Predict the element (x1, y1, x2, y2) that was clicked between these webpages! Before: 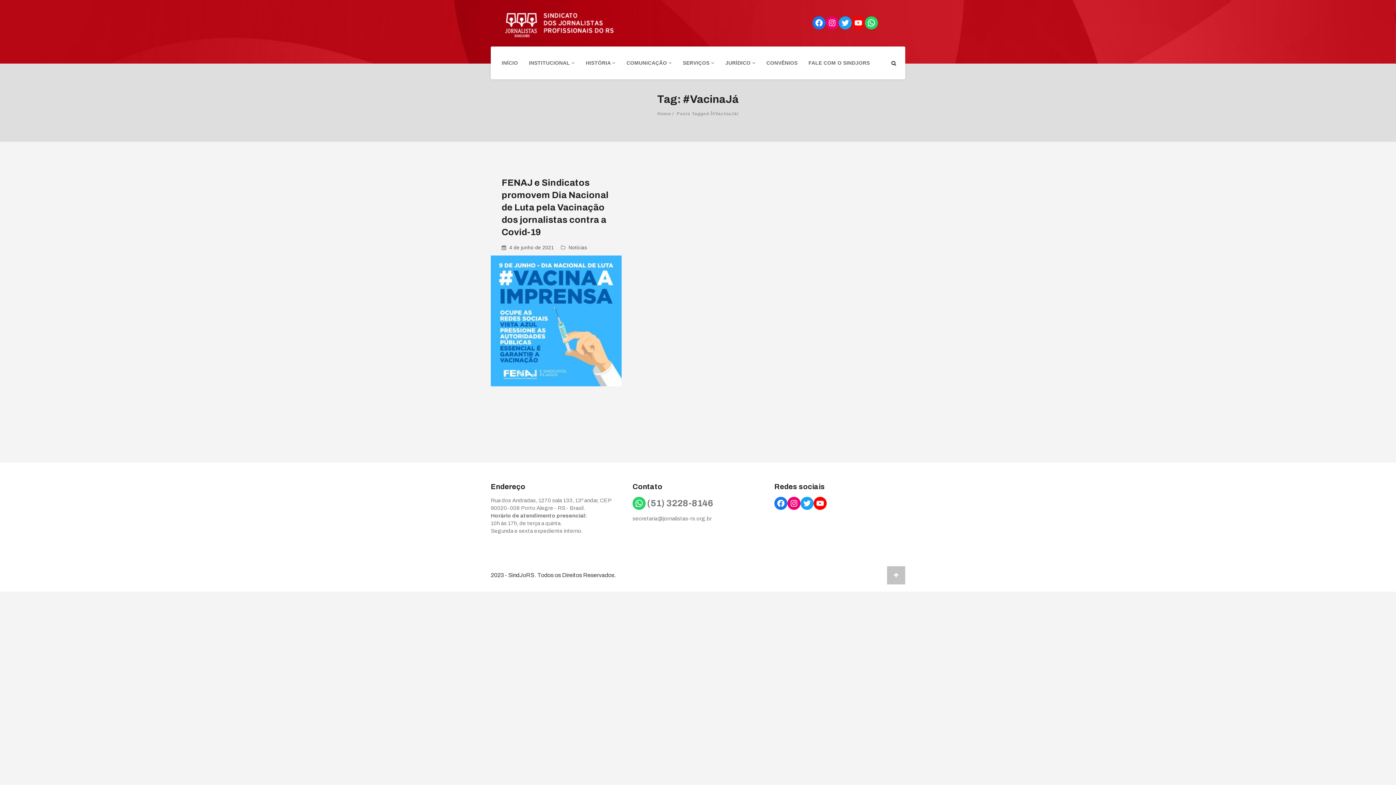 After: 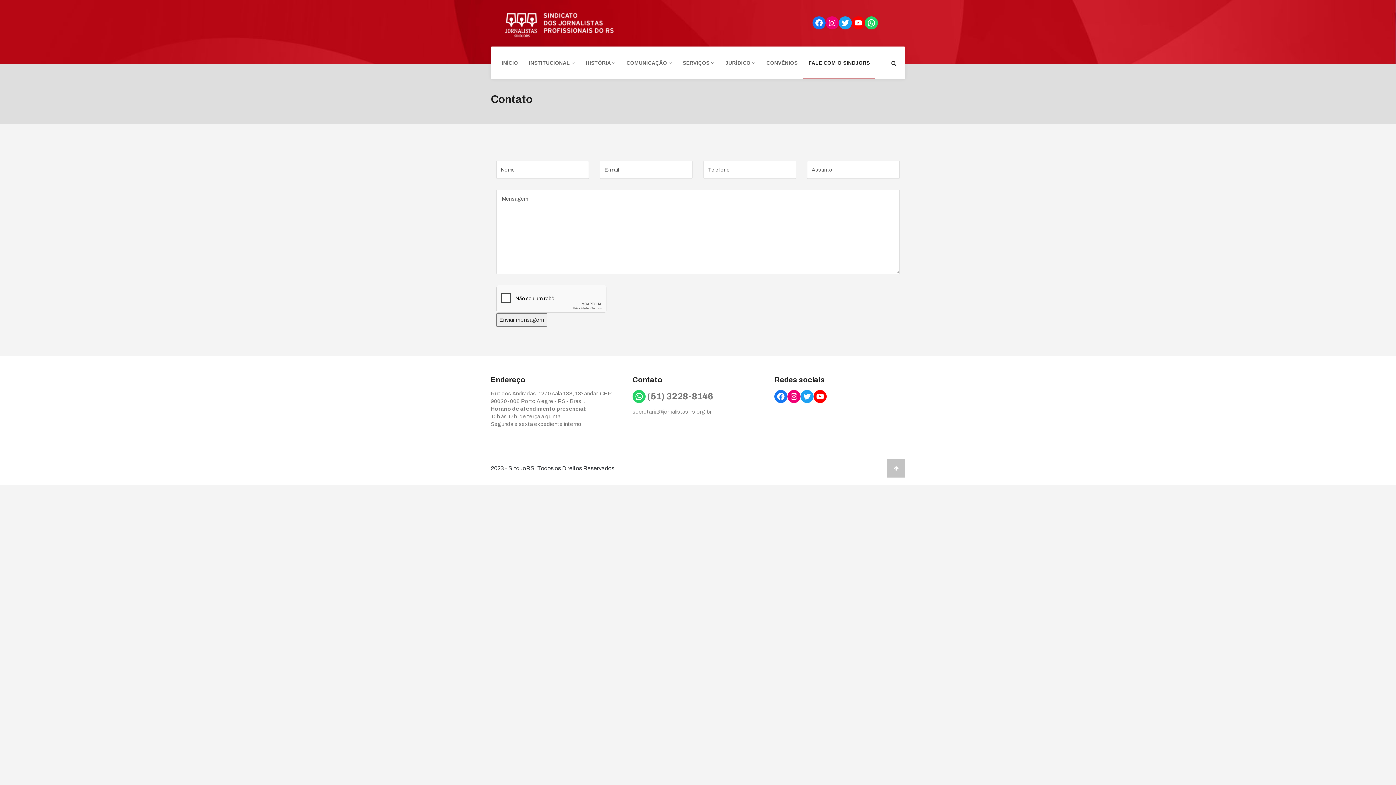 Action: label: FALE COM O SINDJORS bbox: (803, 46, 875, 79)